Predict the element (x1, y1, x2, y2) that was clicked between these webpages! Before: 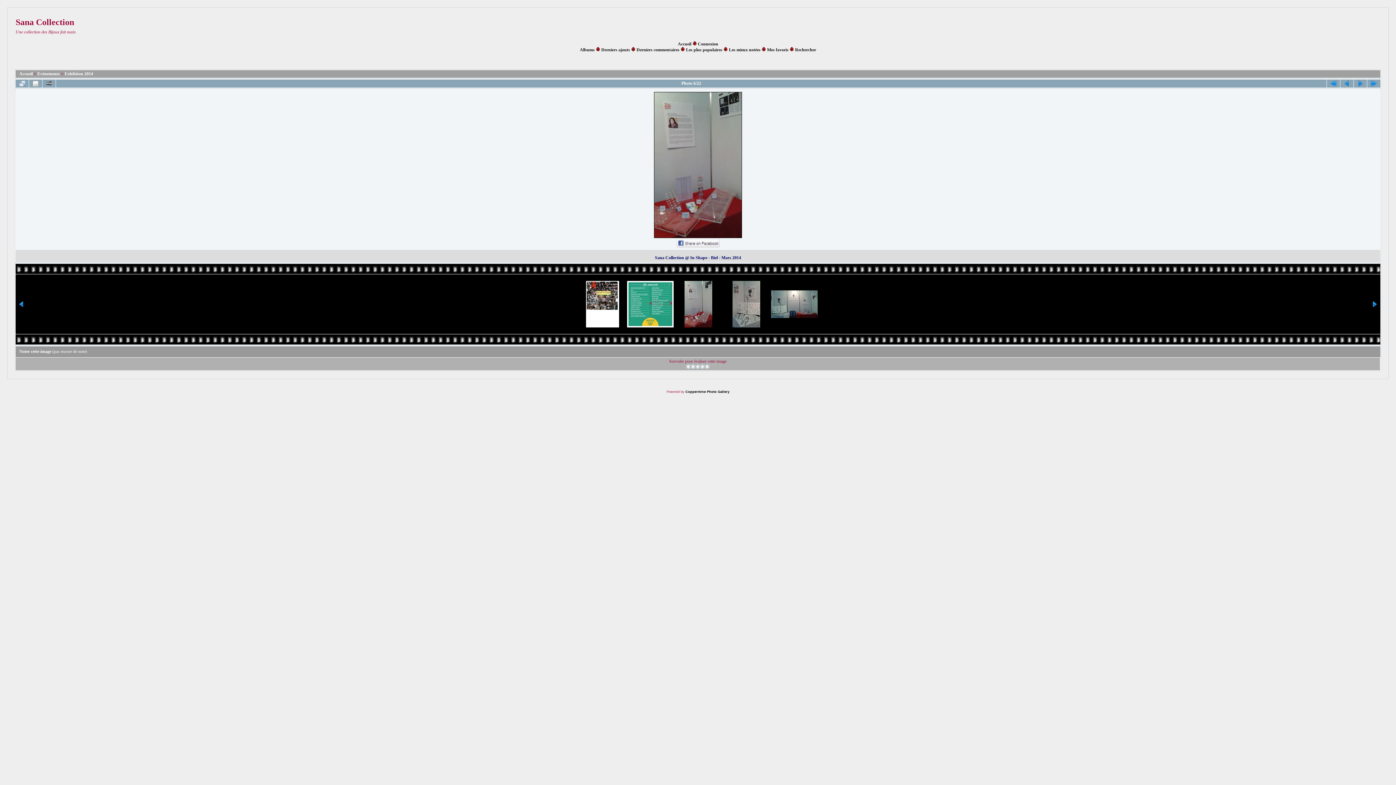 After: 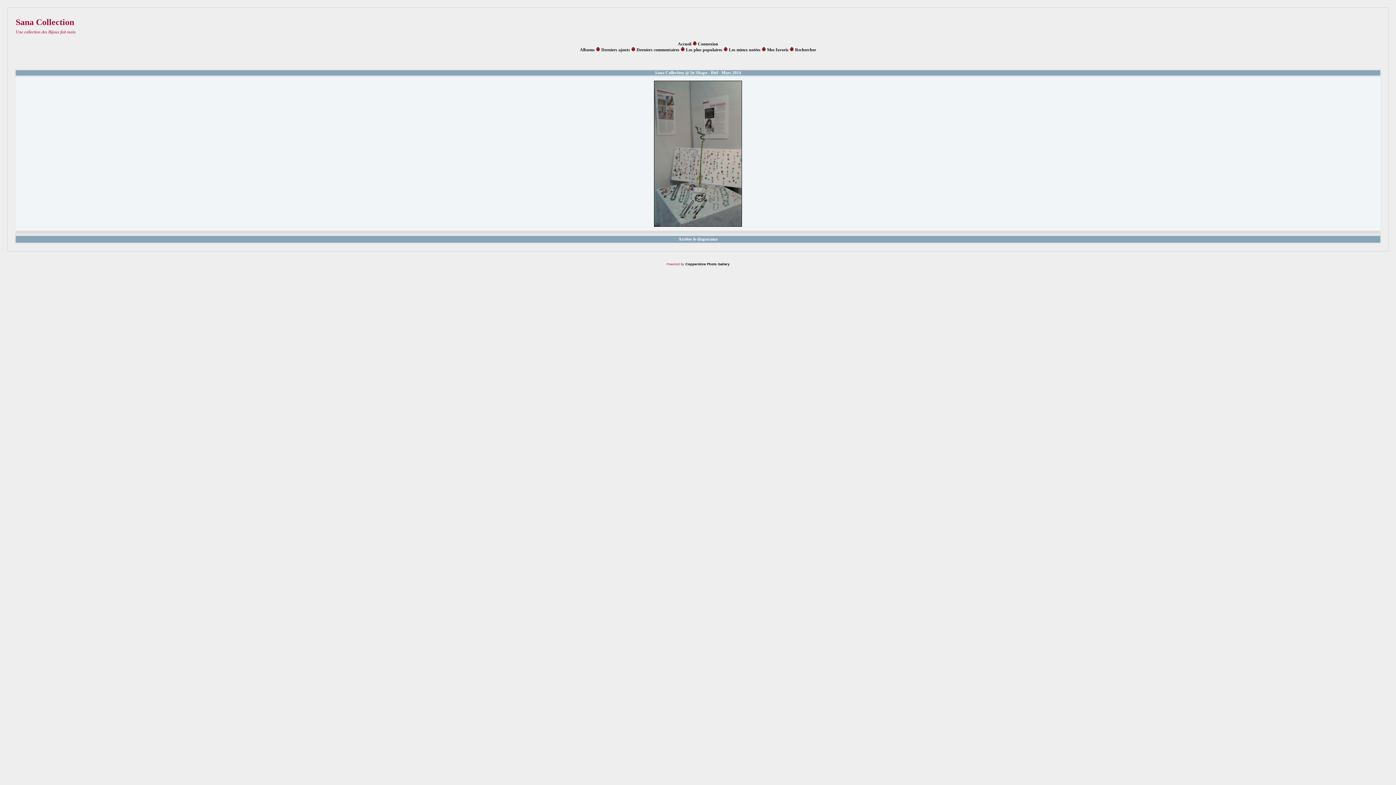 Action: bbox: (42, 79, 55, 87)